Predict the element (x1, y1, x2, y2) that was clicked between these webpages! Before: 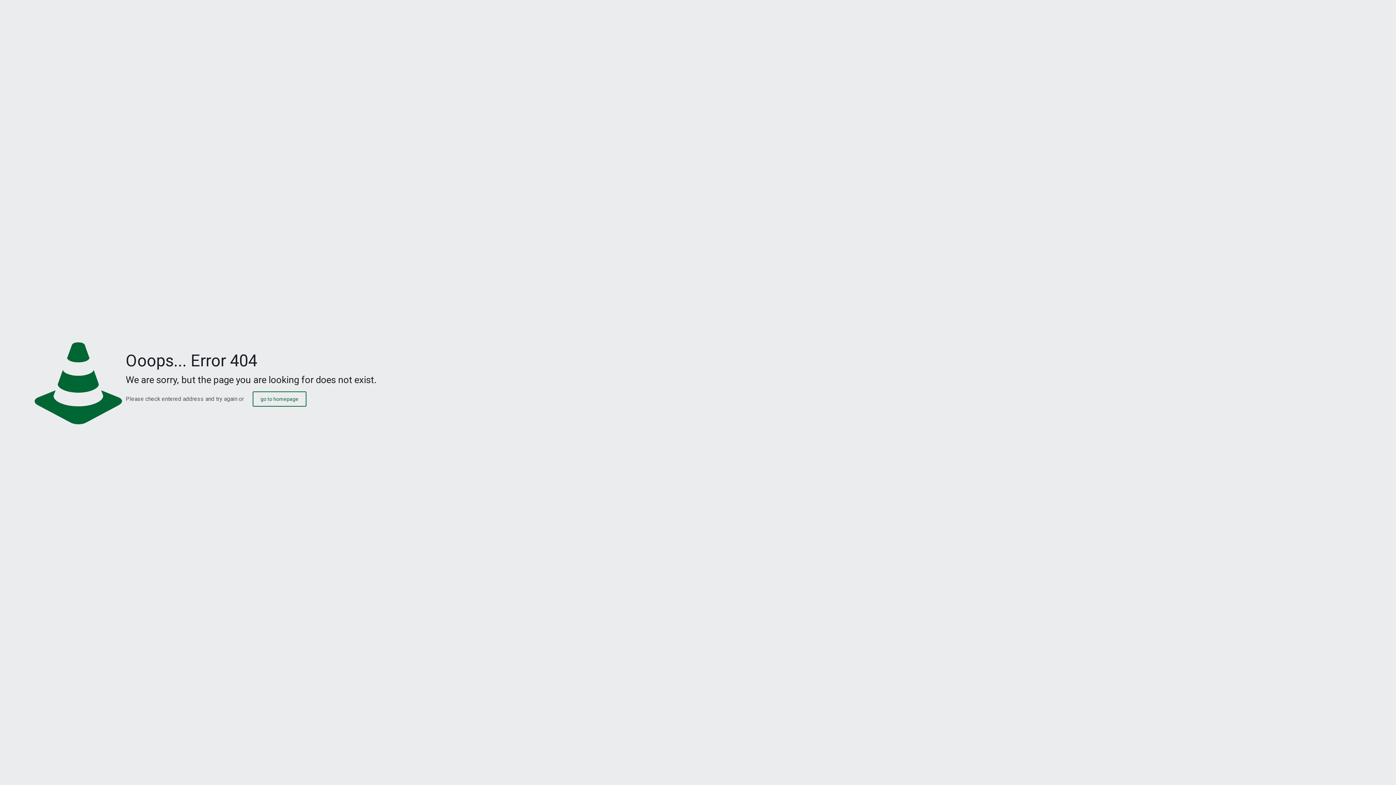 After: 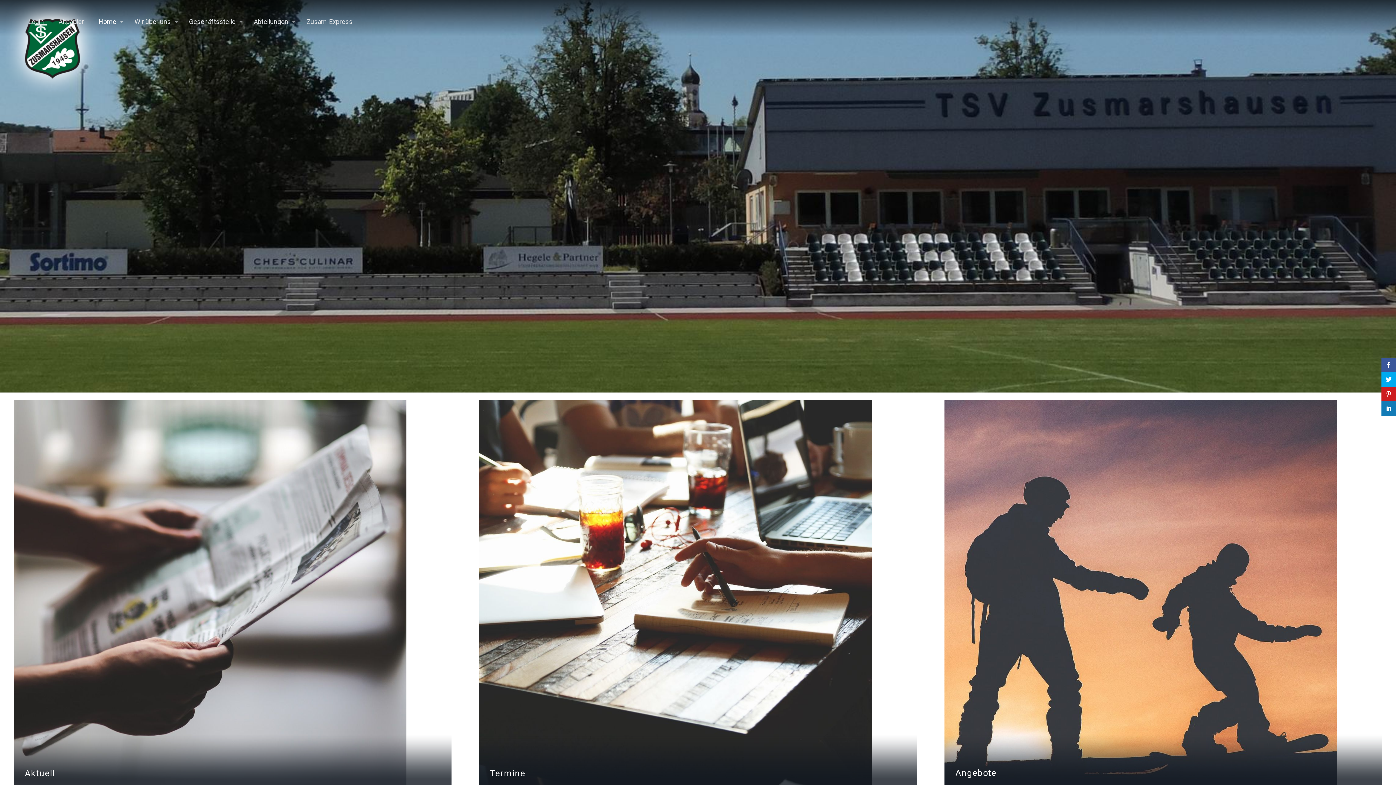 Action: bbox: (252, 391, 306, 406) label: go to homepage